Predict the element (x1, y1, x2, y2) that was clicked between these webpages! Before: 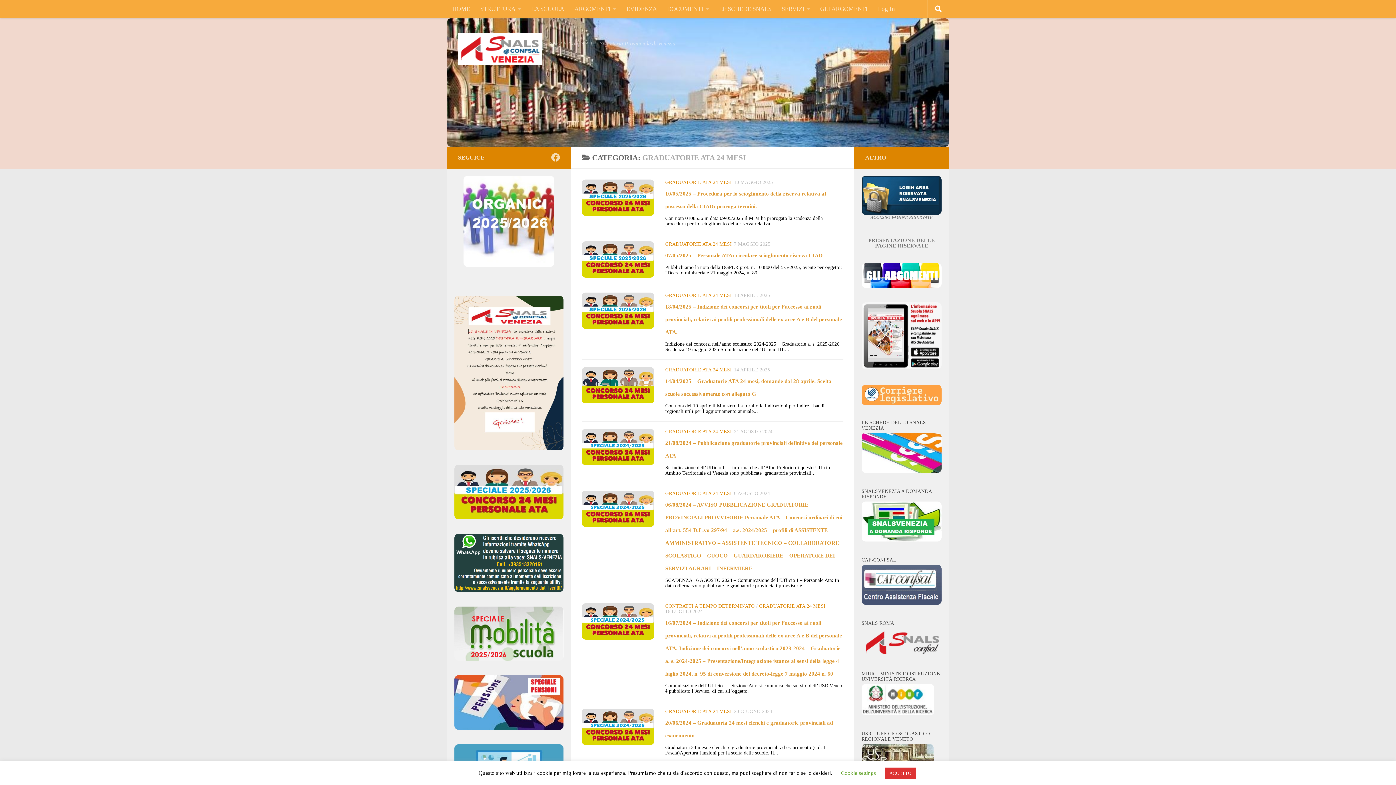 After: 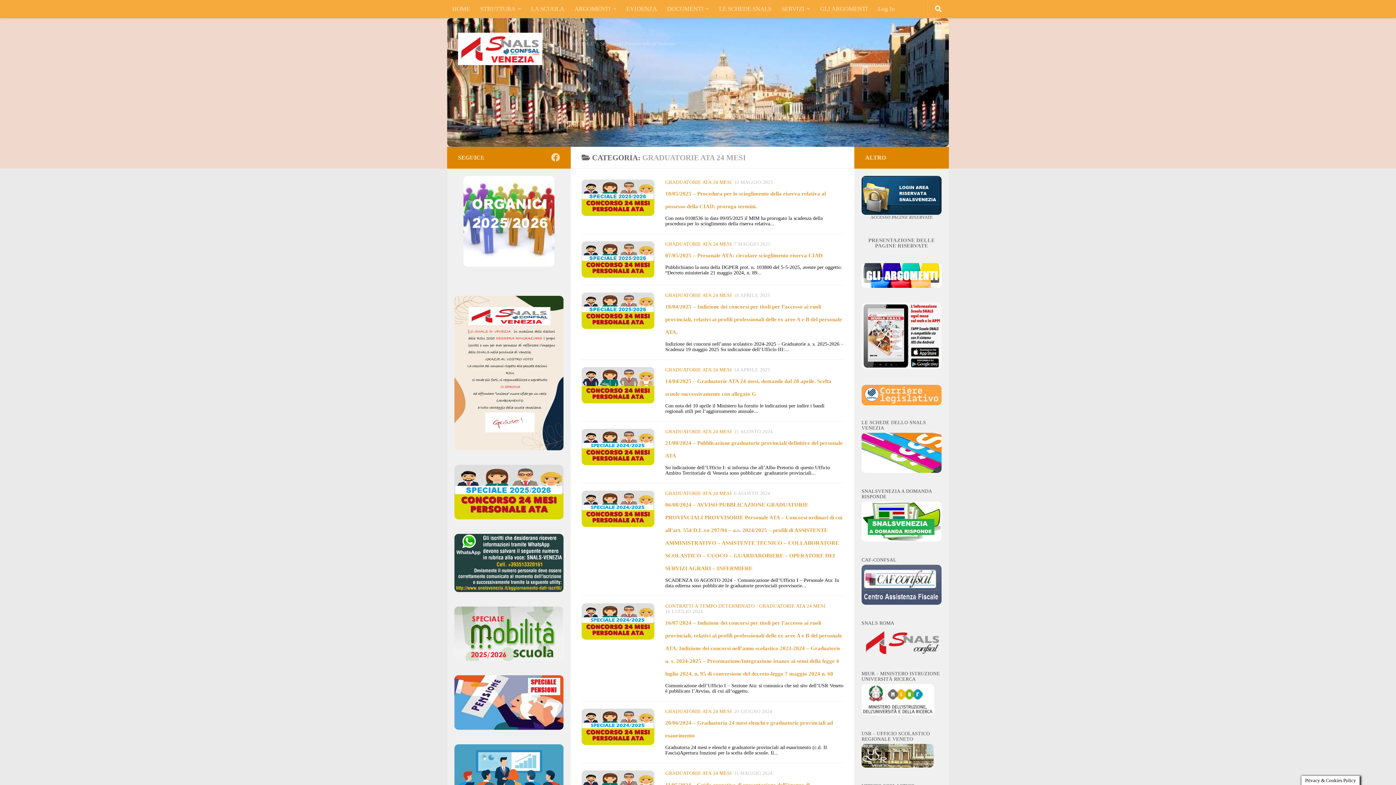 Action: label: ACCETTO bbox: (885, 768, 915, 779)